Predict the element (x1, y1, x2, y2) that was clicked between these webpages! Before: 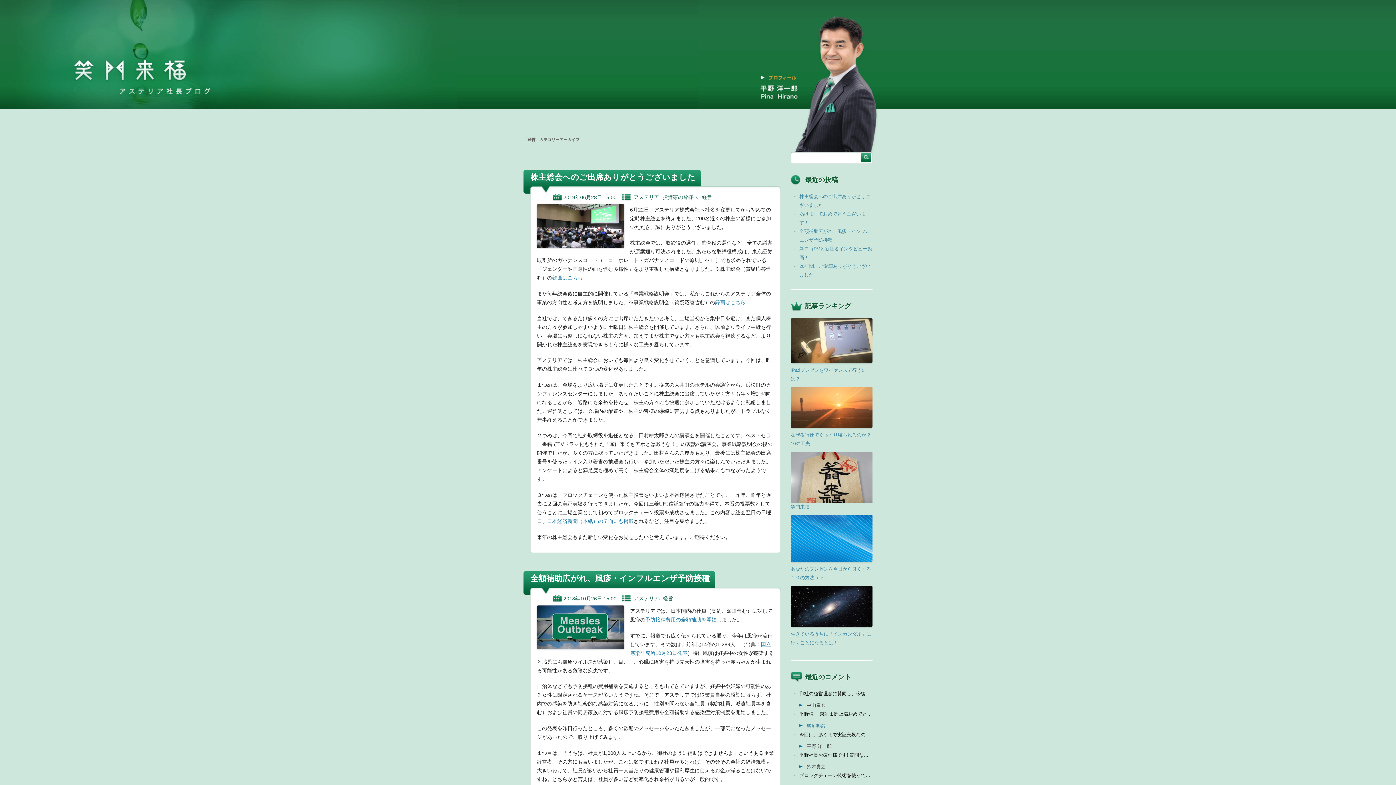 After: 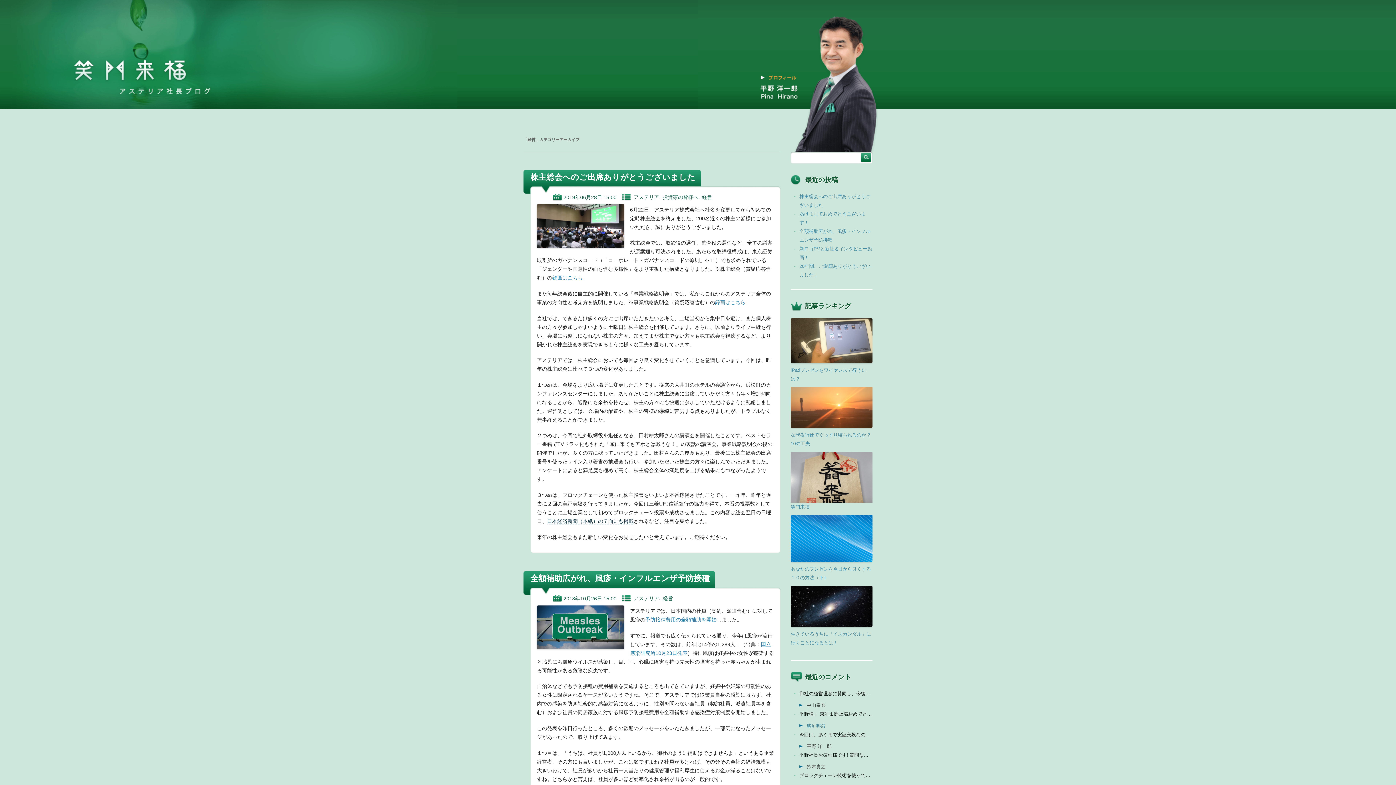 Action: bbox: (547, 518, 633, 524) label: 日本経済新聞（本紙）の７面にも掲載